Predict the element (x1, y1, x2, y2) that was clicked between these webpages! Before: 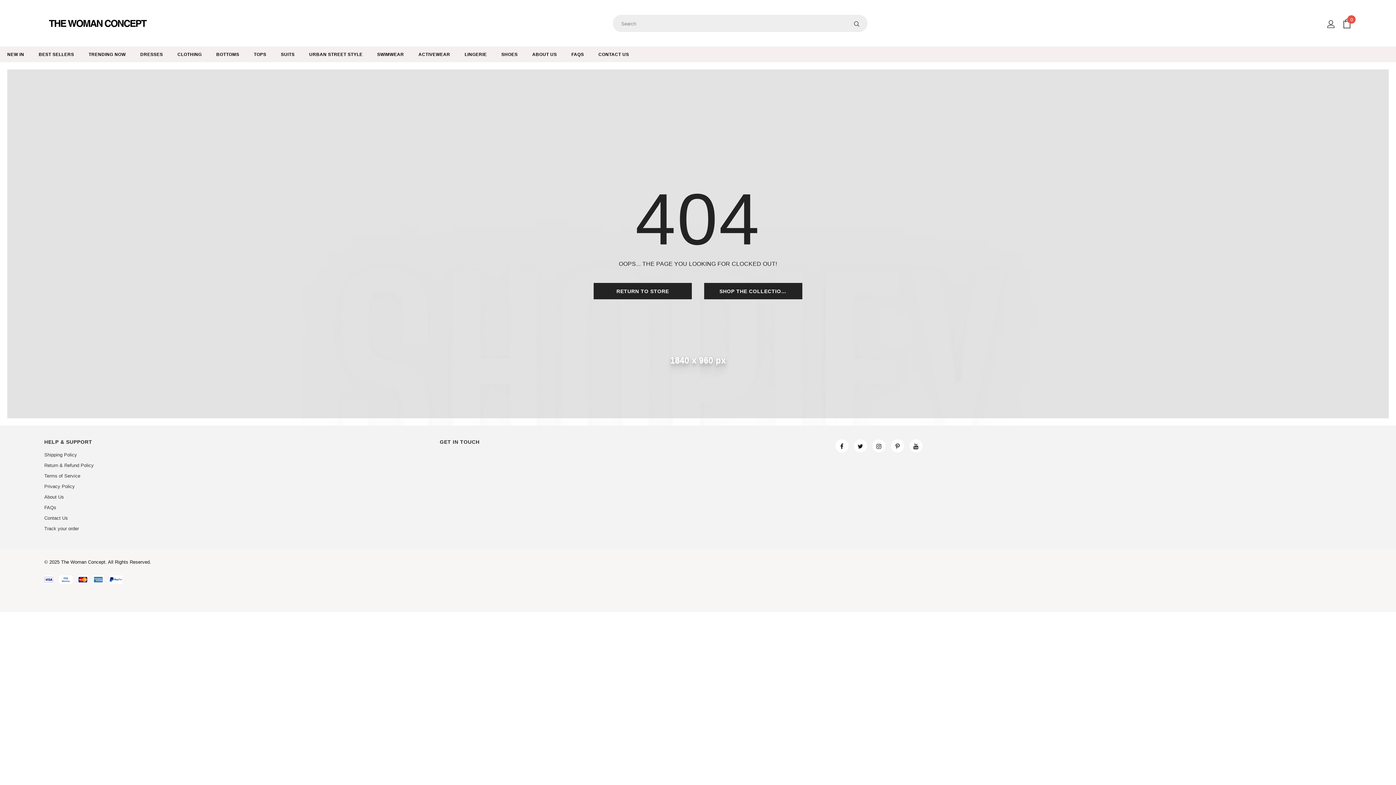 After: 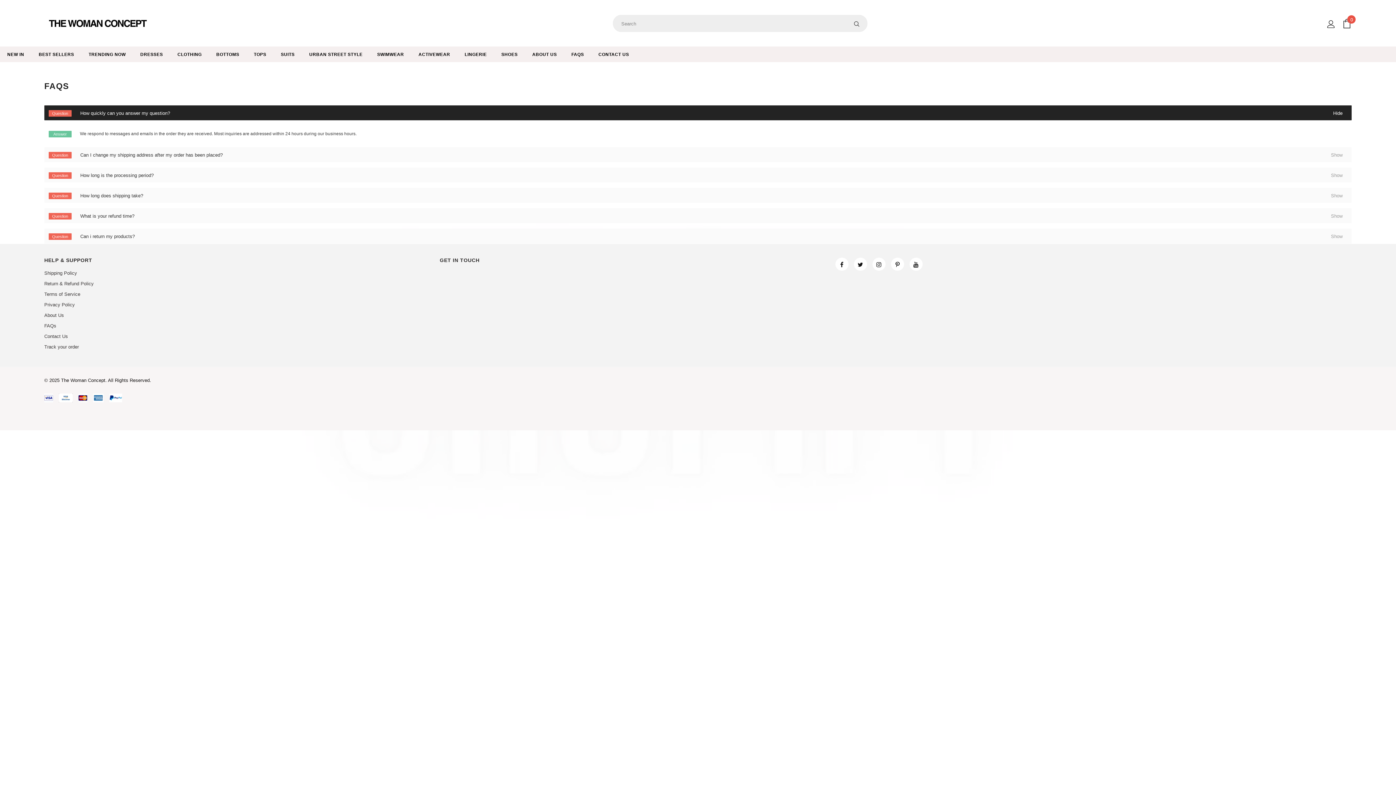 Action: label: FAQS bbox: (571, 46, 584, 62)